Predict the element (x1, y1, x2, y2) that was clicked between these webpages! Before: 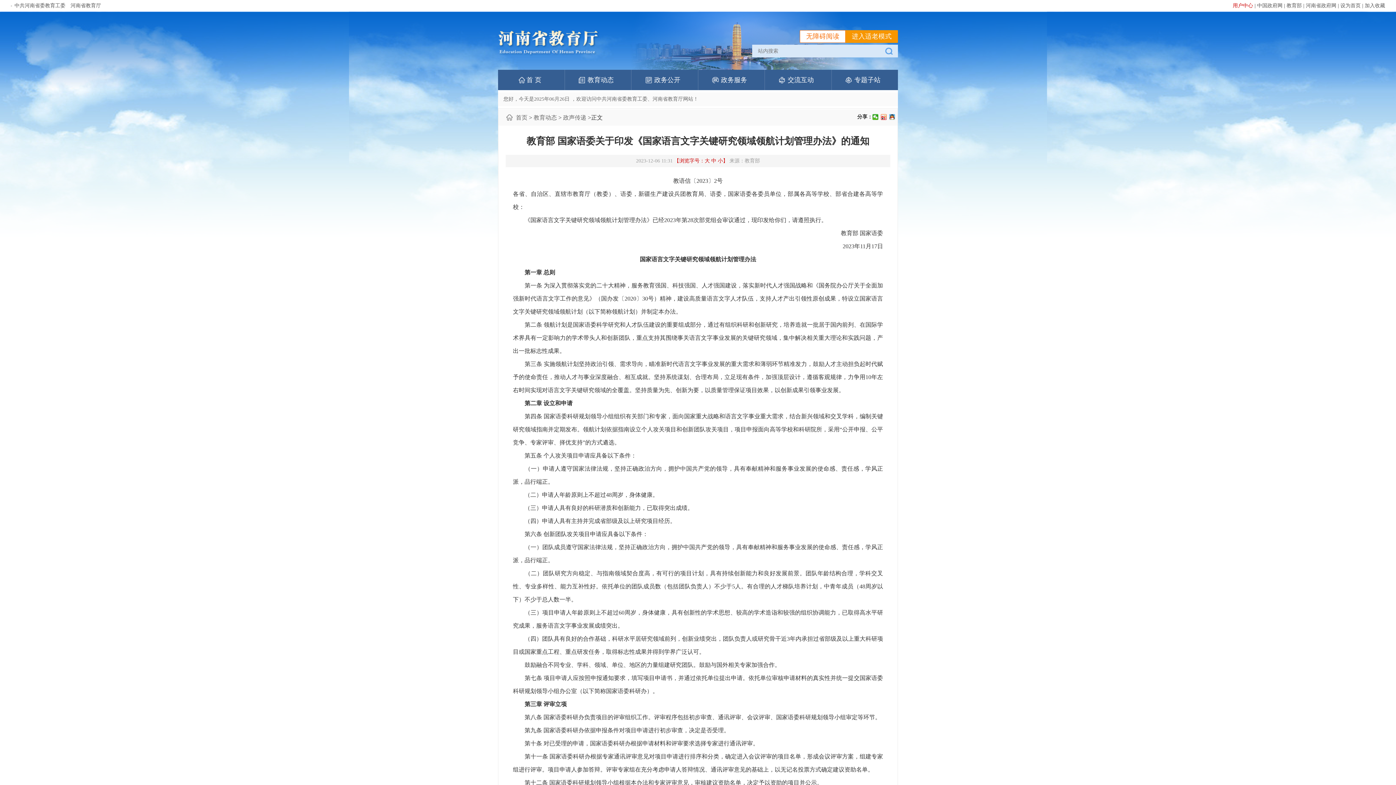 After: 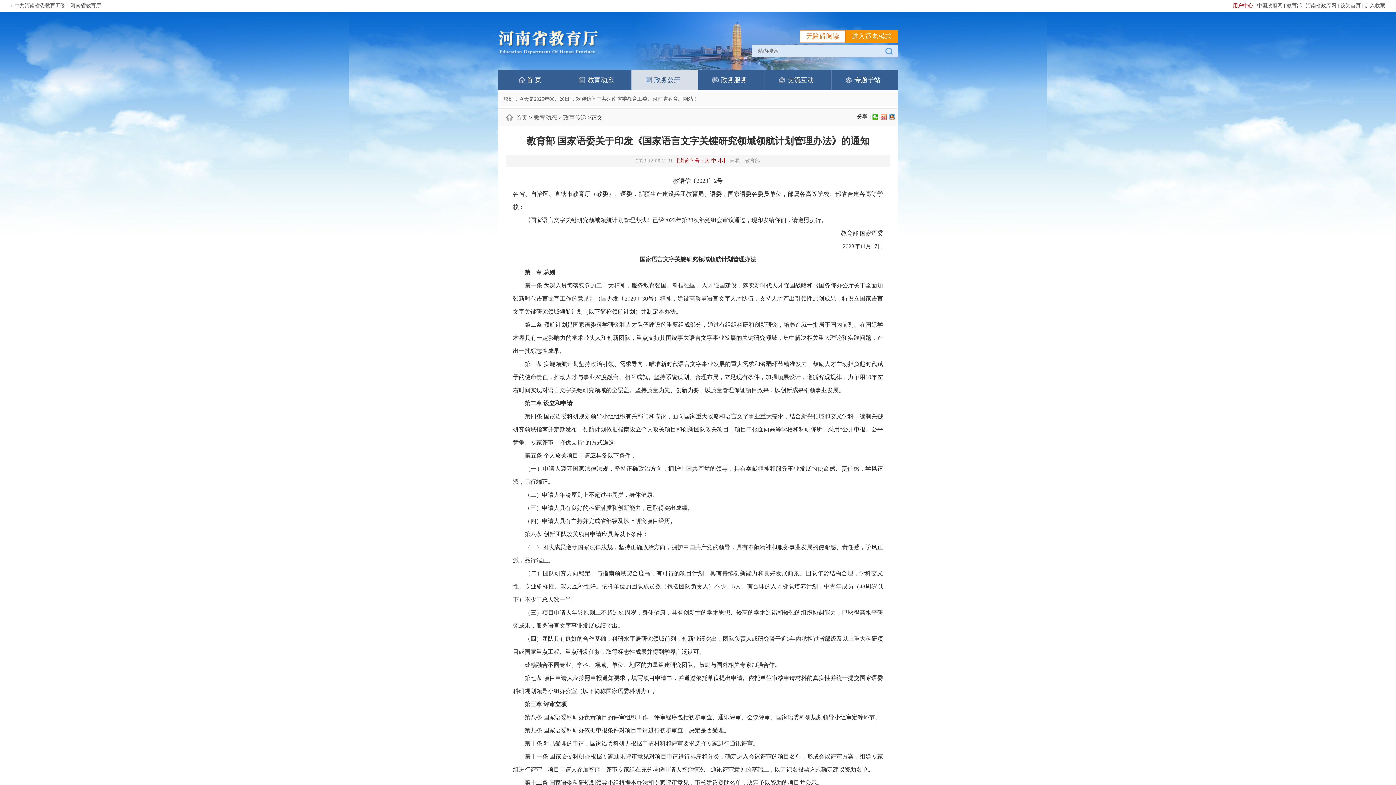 Action: label: 政务公开 bbox: (631, 69, 698, 90)